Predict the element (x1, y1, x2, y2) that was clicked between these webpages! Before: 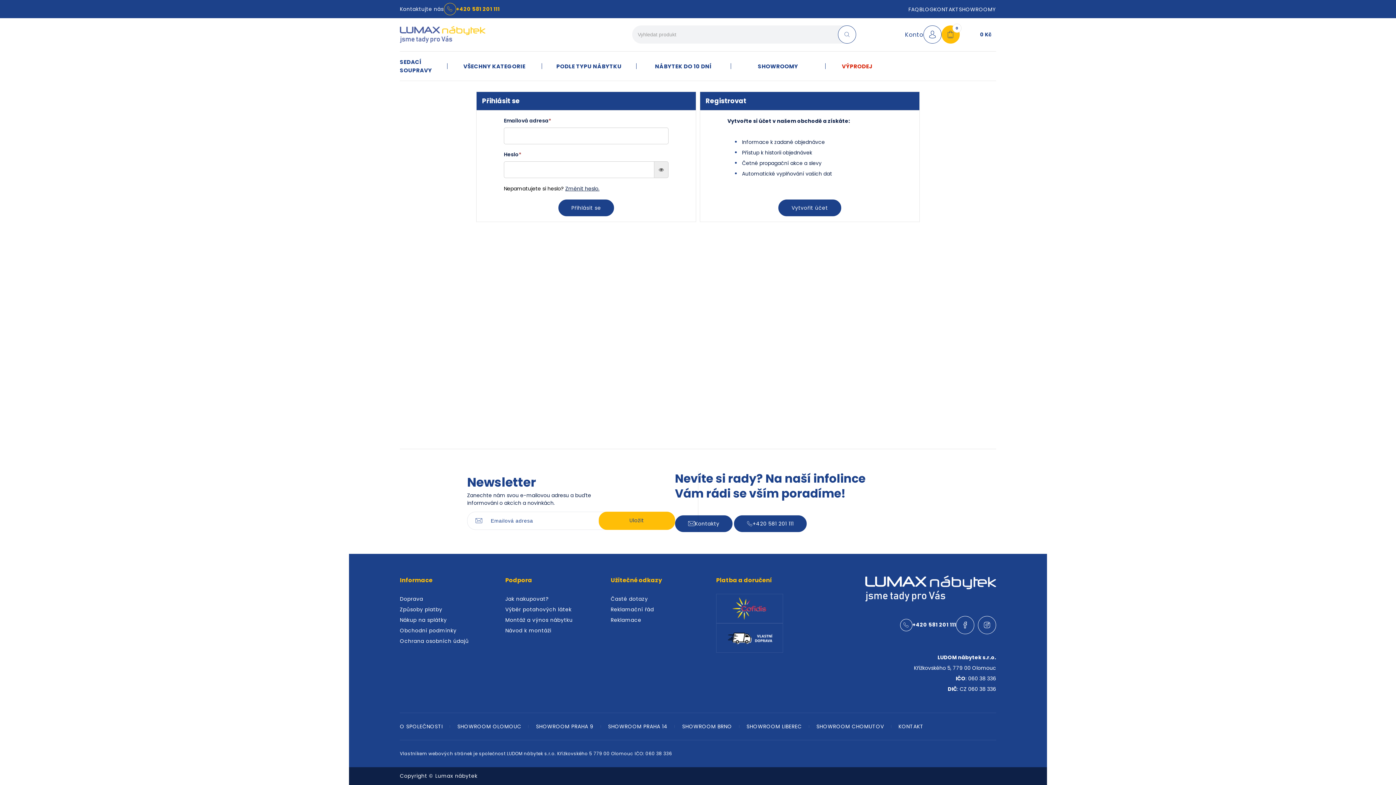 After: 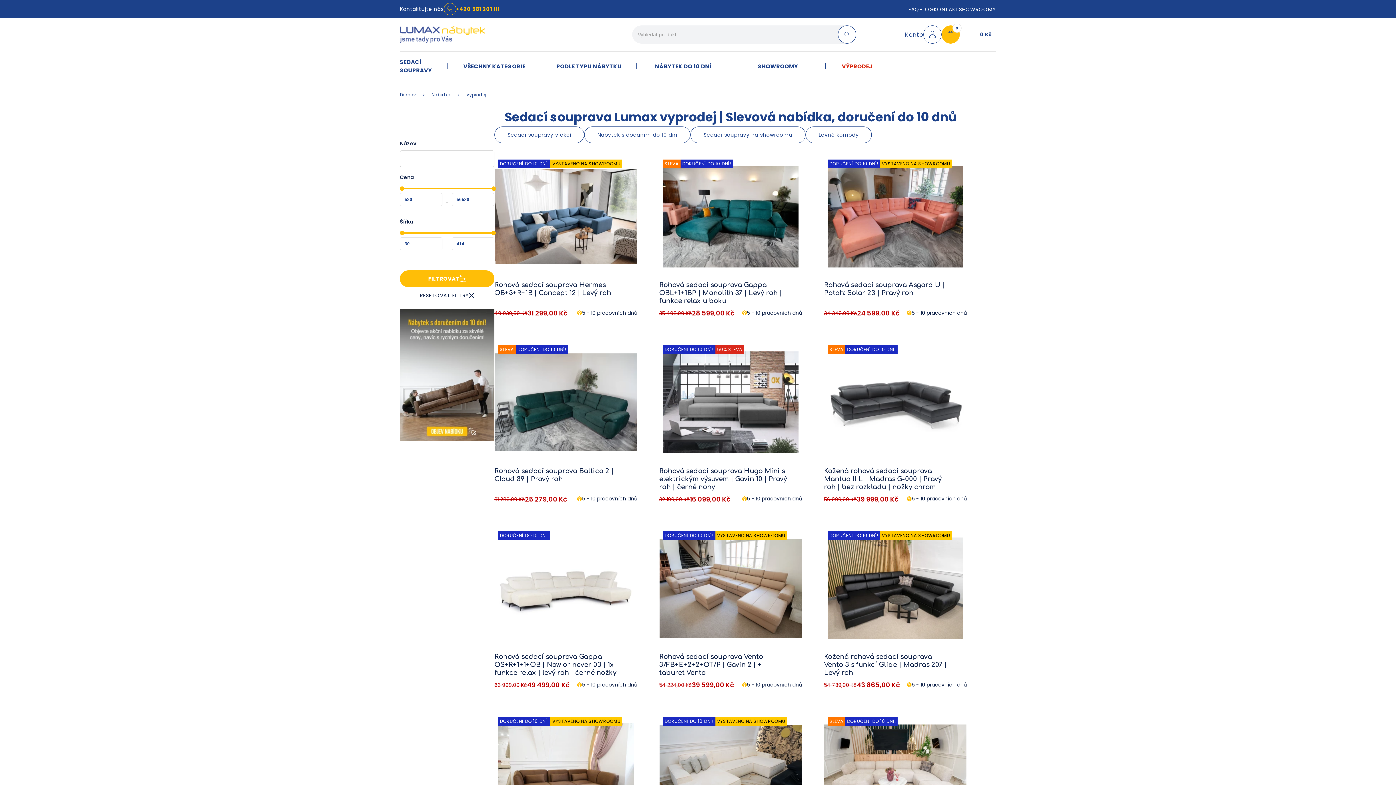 Action: bbox: (825, 62, 872, 70) label: VÝPRODEJ